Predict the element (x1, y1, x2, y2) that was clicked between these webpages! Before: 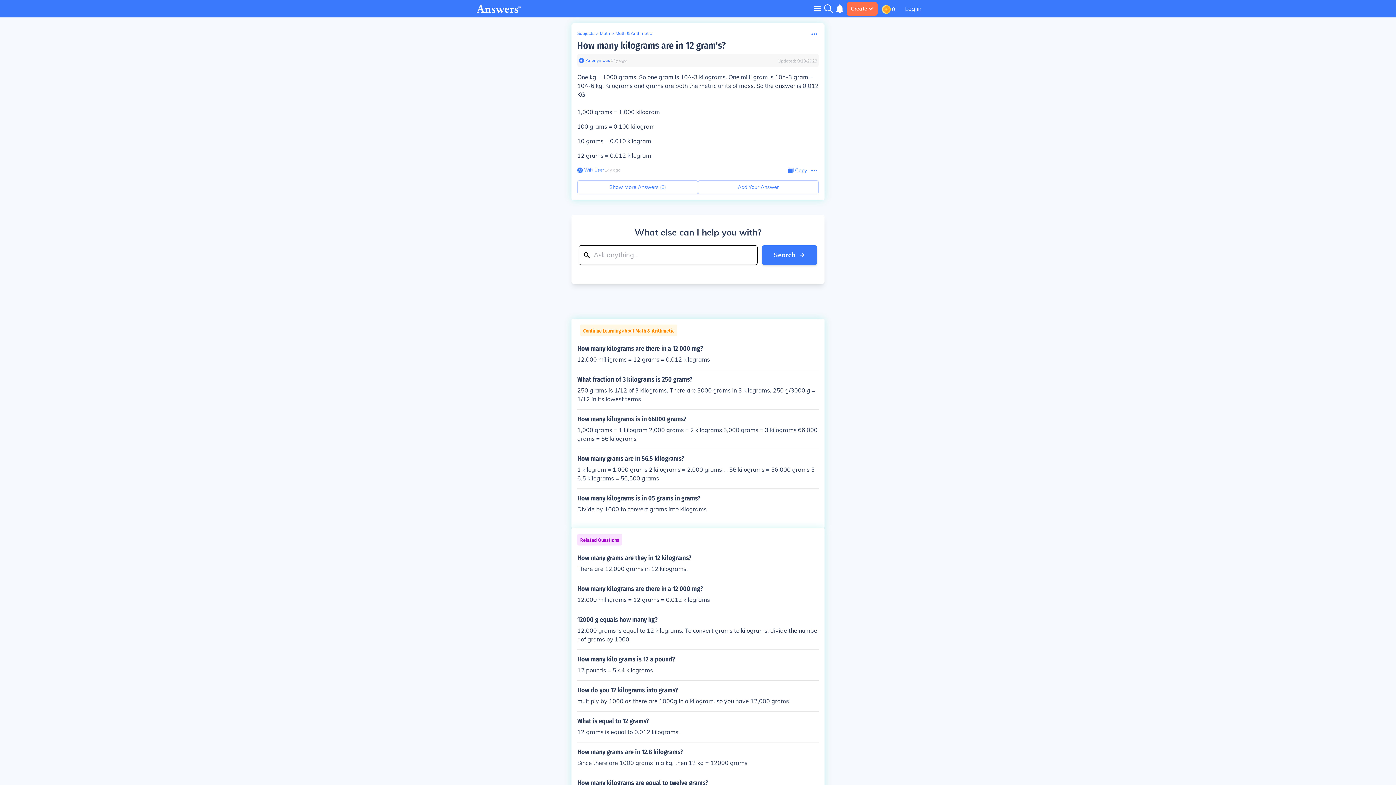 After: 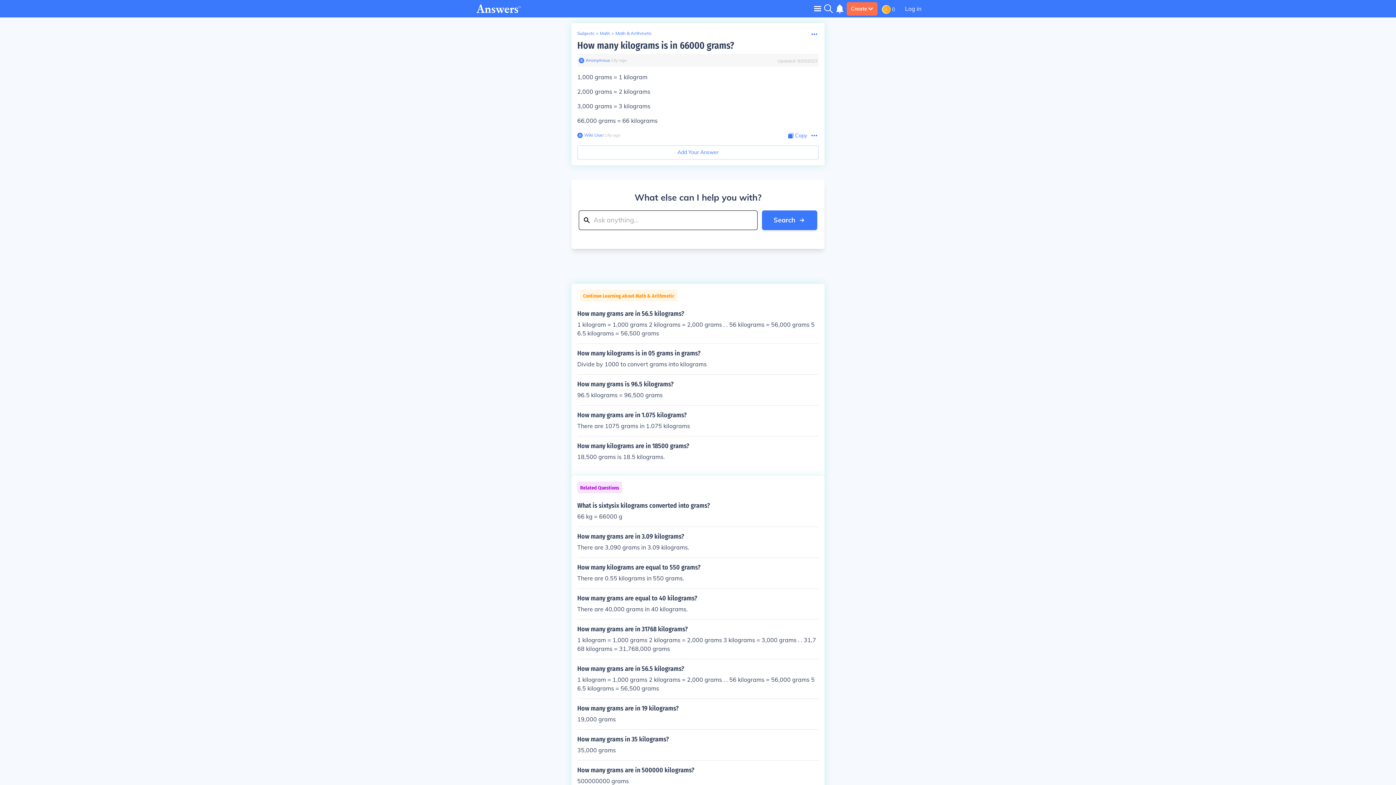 Action: bbox: (577, 415, 818, 443) label: How many kilograms is in 66000 grams?

1,000 grams = 1 kilogram 2,000 grams = 2 kilograms 3,000 grams = 3 kilograms 66,000 grams = 66 kilograms